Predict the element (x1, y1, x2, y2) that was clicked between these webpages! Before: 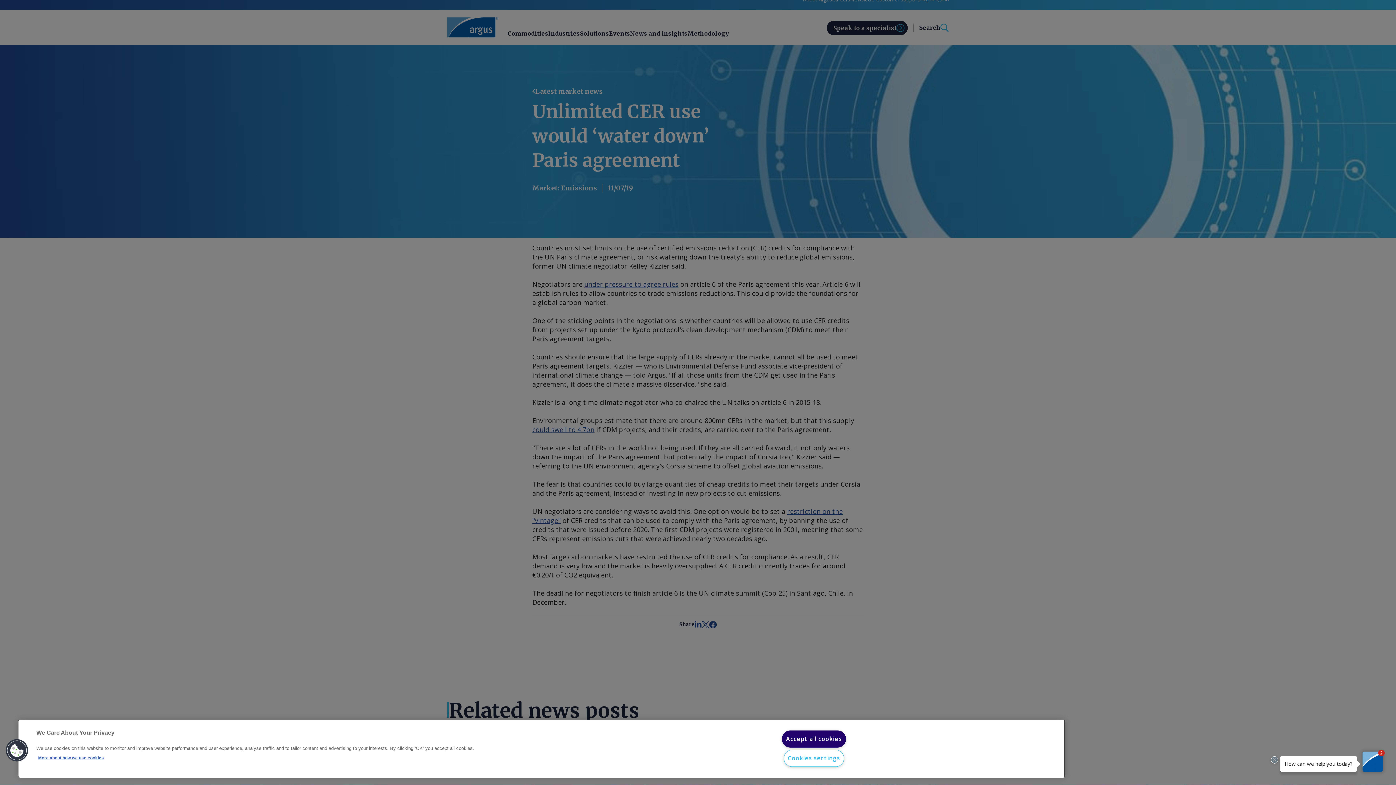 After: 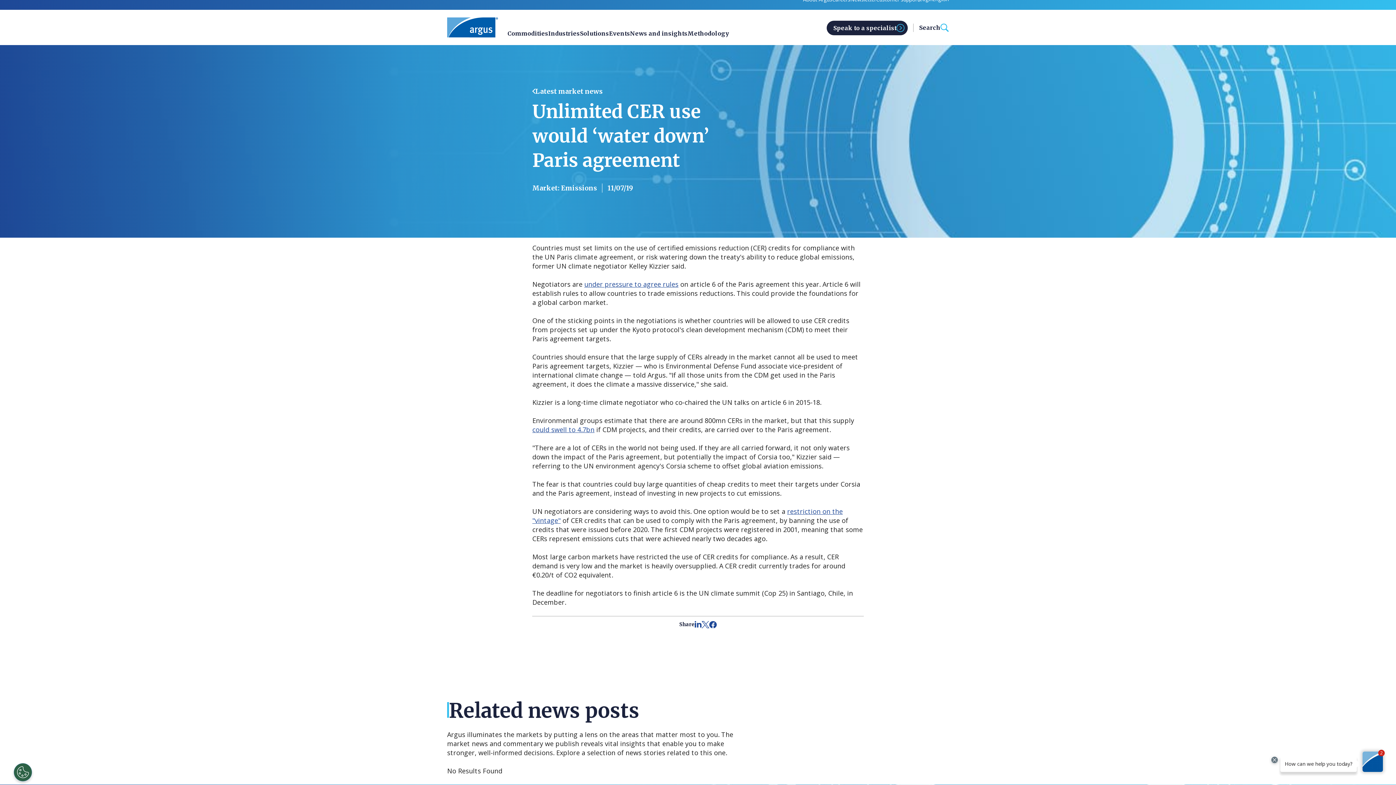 Action: label: Accept all cookies bbox: (782, 730, 846, 748)